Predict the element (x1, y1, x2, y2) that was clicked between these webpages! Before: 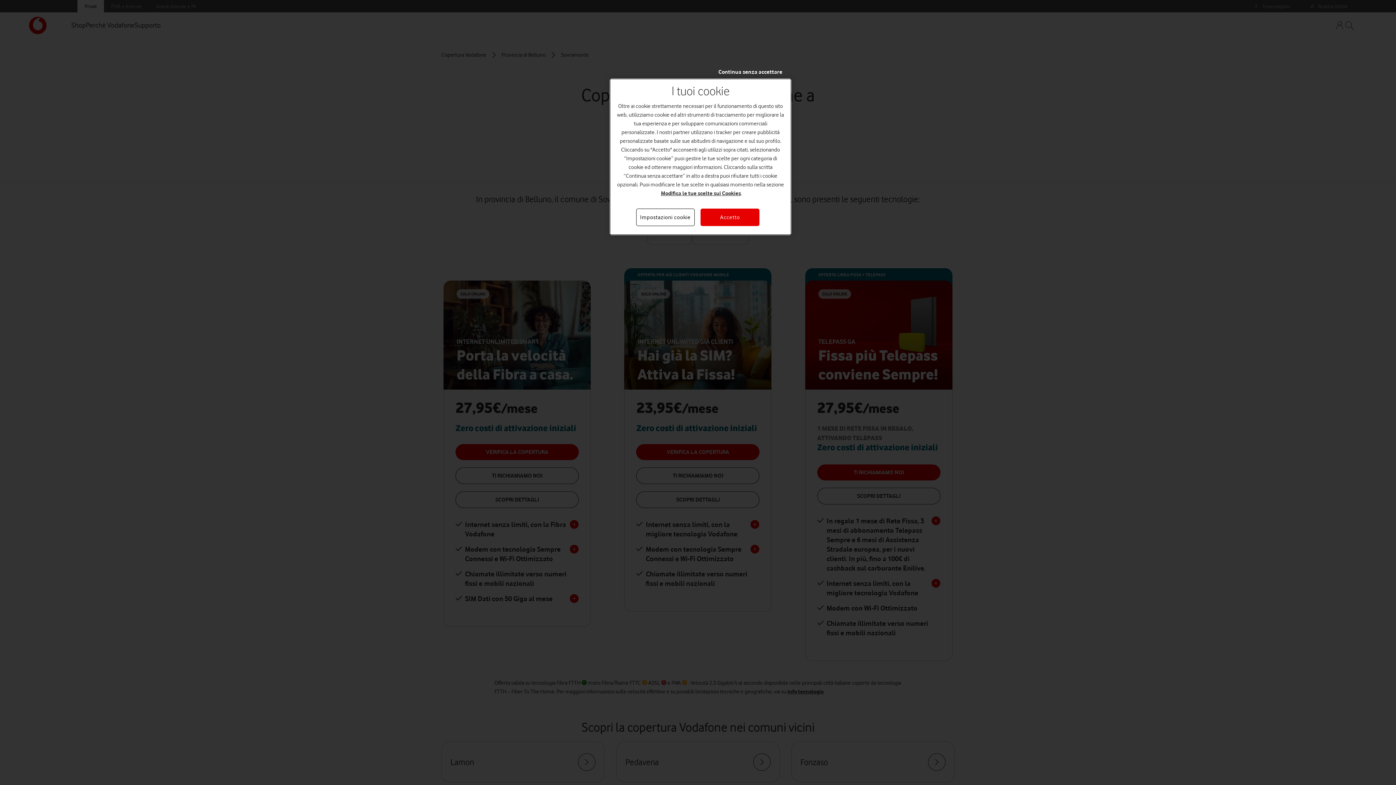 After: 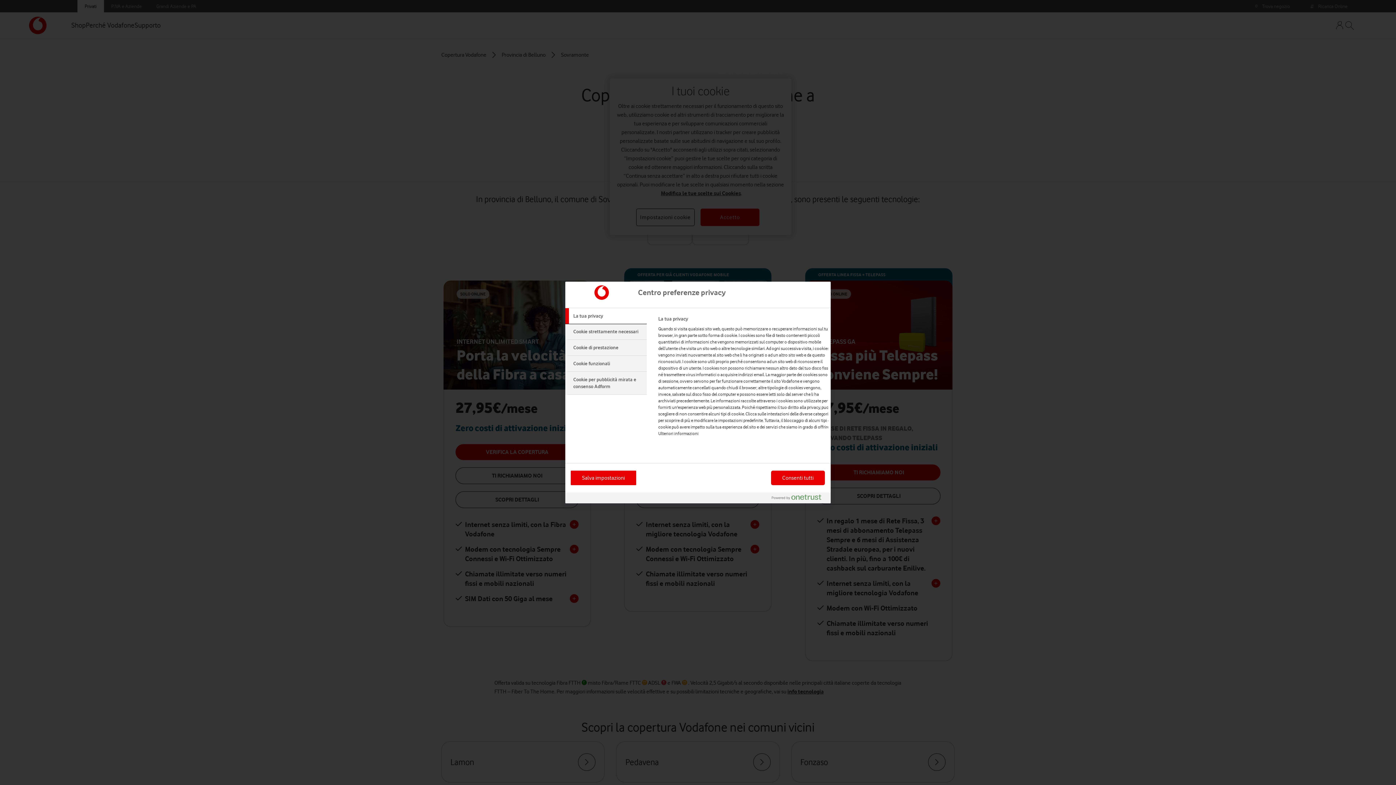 Action: label: Impostazioni cookie bbox: (636, 208, 694, 226)